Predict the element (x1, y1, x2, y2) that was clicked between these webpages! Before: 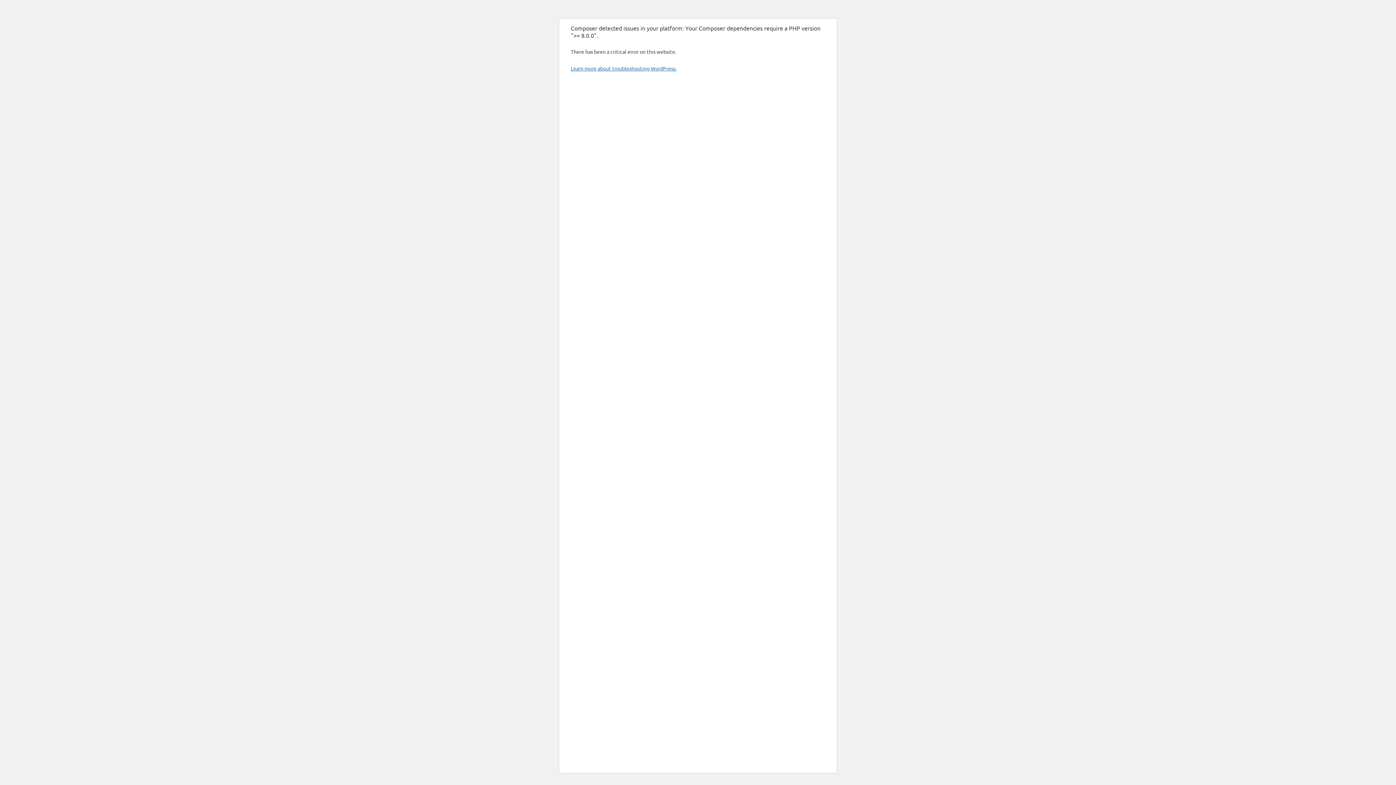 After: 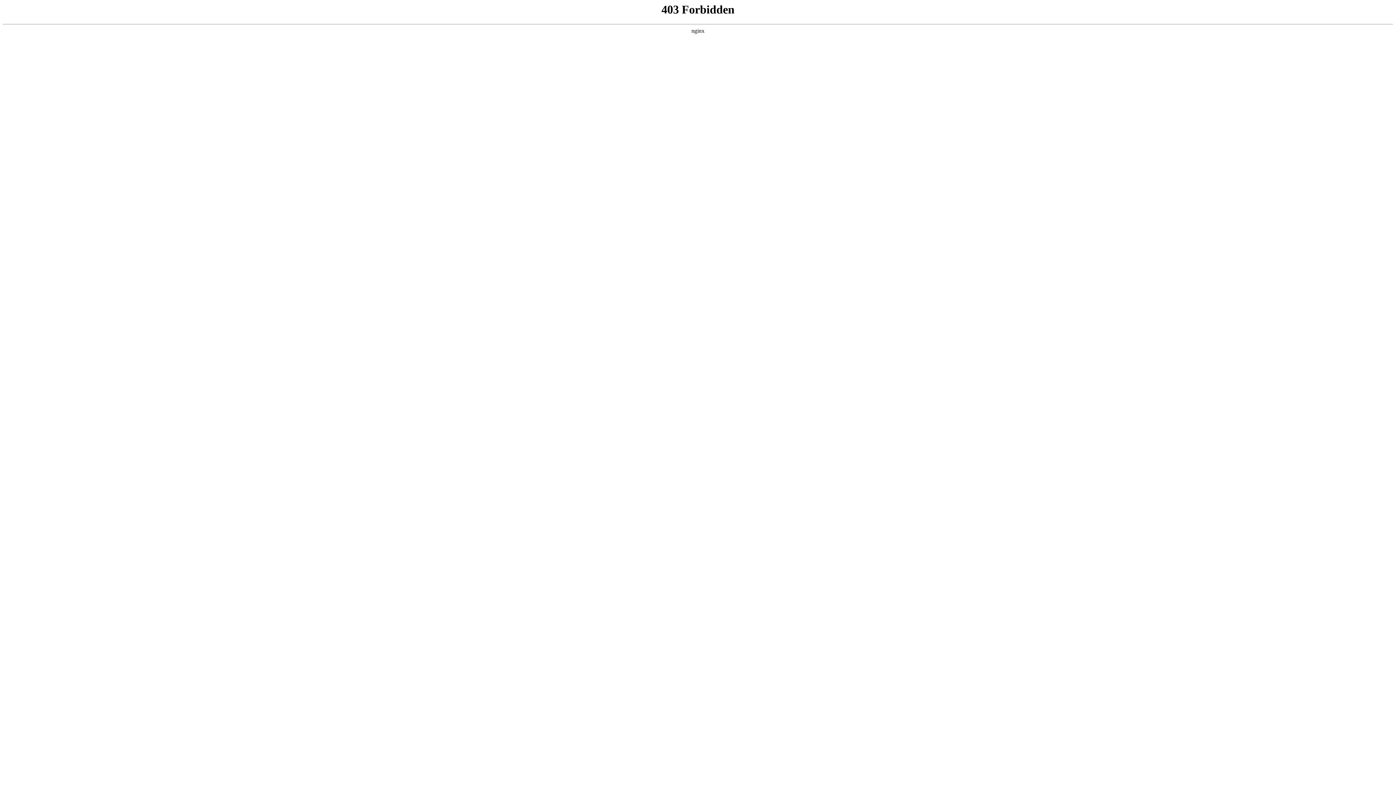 Action: bbox: (570, 65, 676, 71) label: Learn more about troubleshooting WordPress.